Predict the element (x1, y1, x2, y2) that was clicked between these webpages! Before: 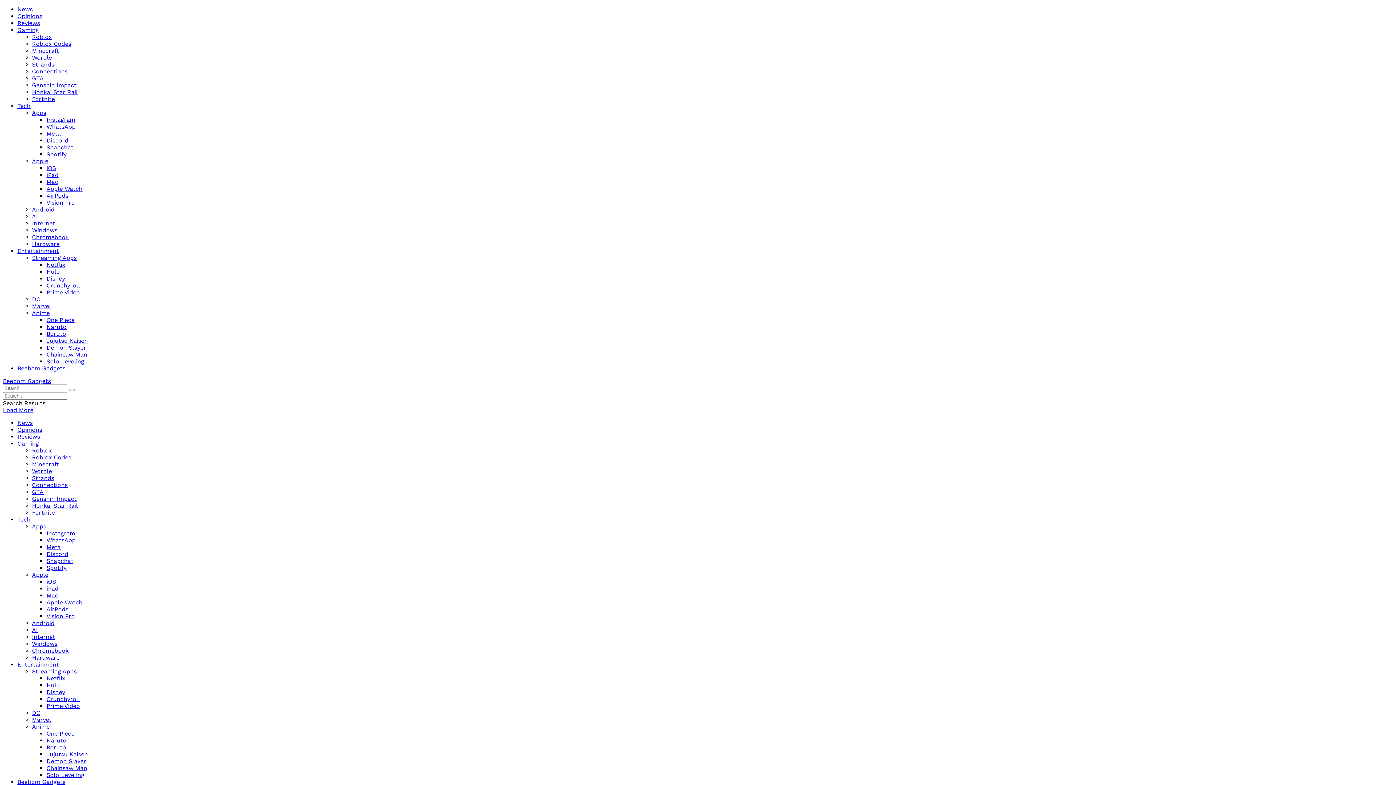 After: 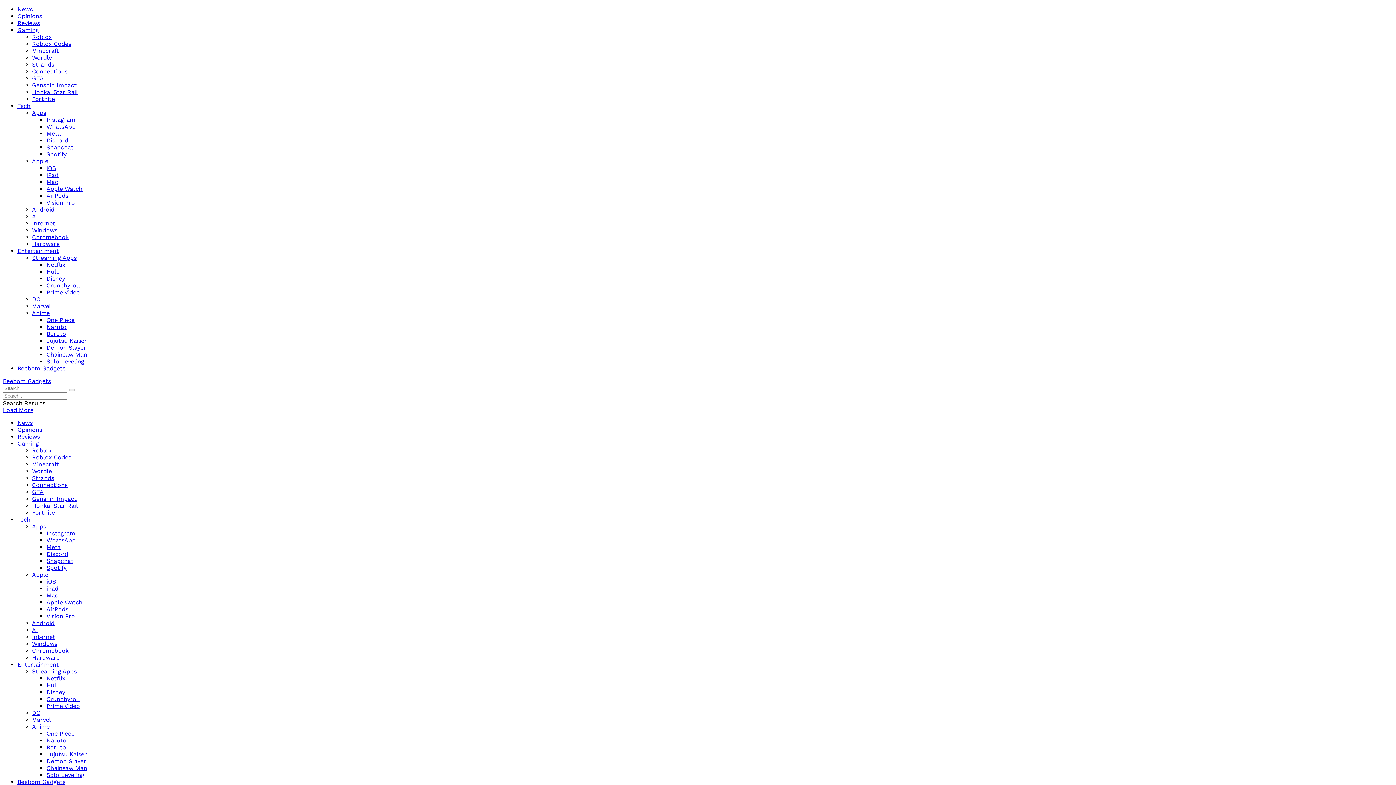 Action: bbox: (46, 178, 58, 185) label: Mac